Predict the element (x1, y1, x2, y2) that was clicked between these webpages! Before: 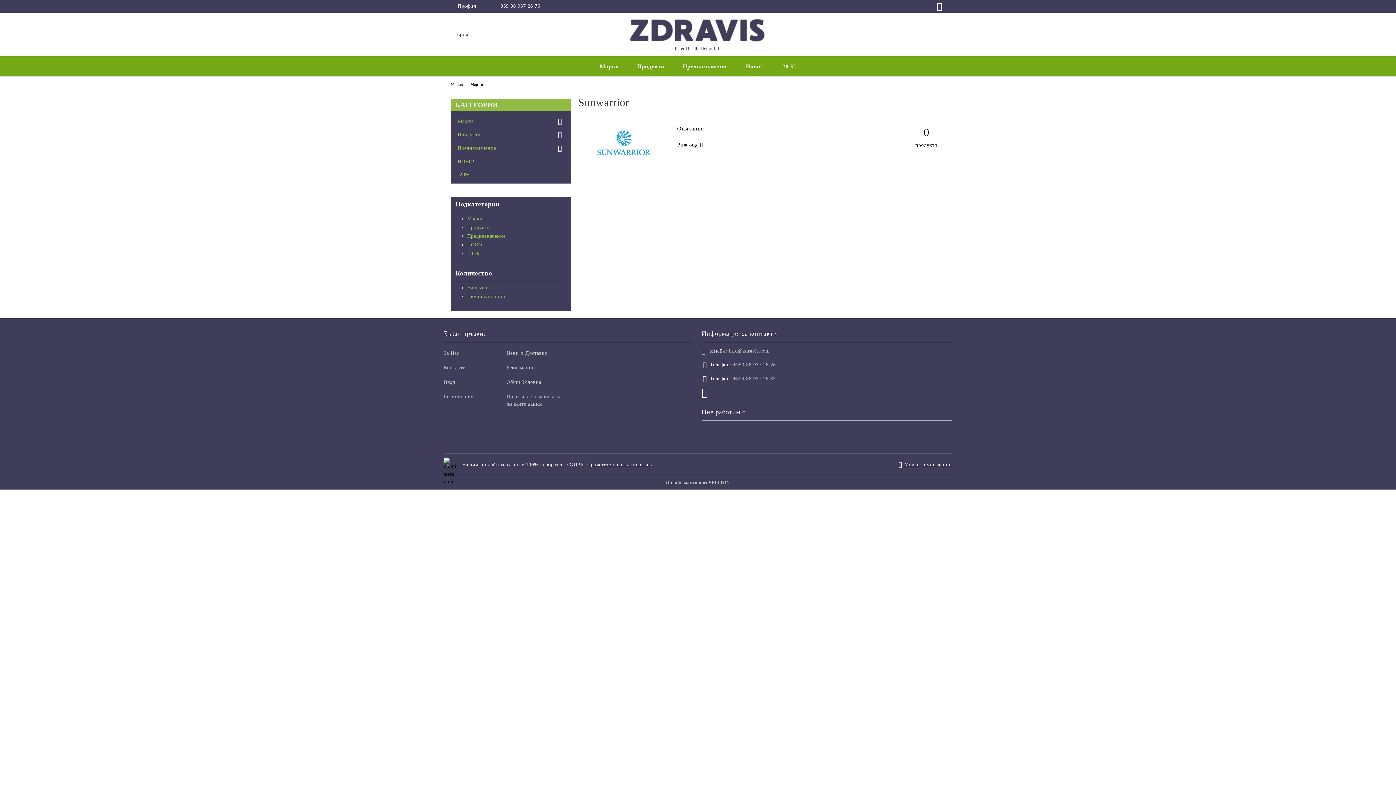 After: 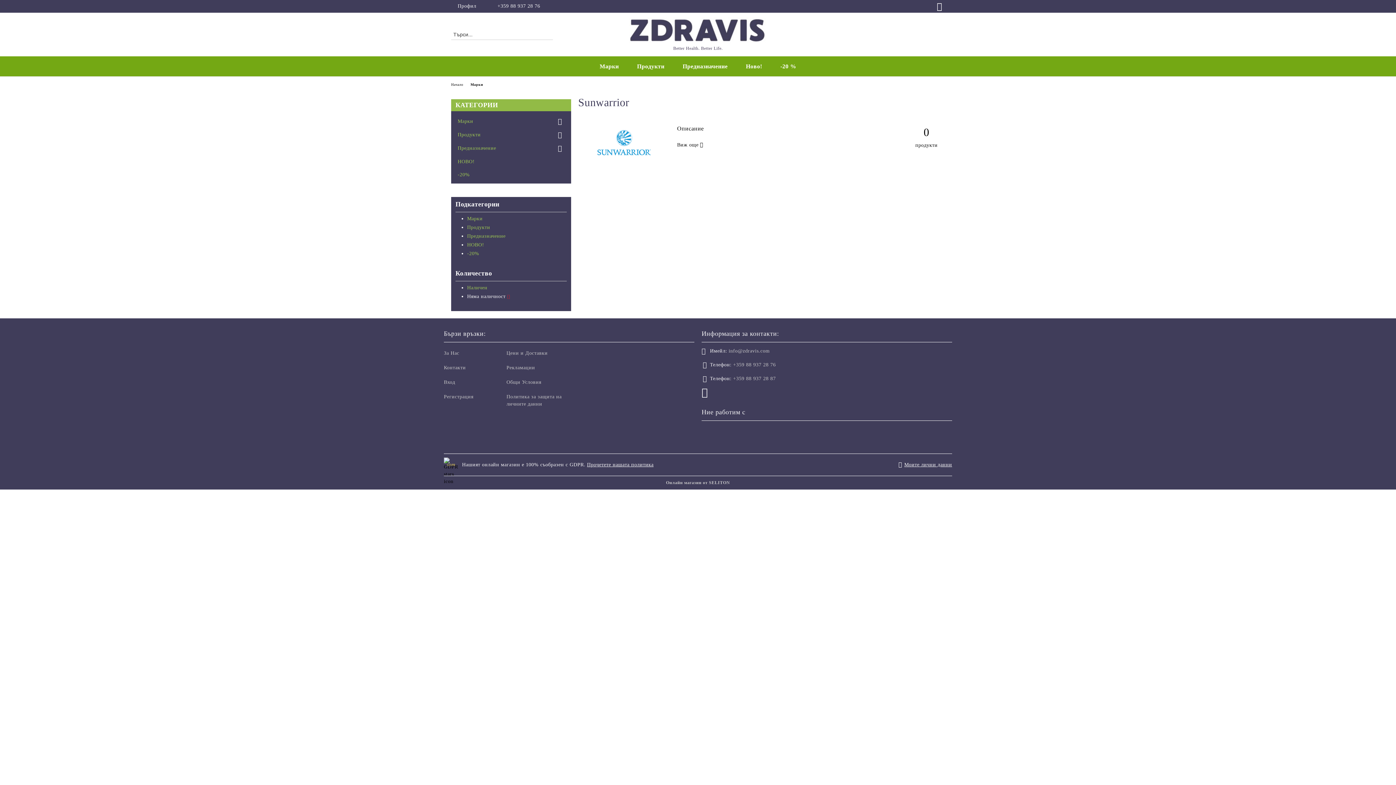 Action: label: Няма наличност bbox: (467, 293, 505, 299)